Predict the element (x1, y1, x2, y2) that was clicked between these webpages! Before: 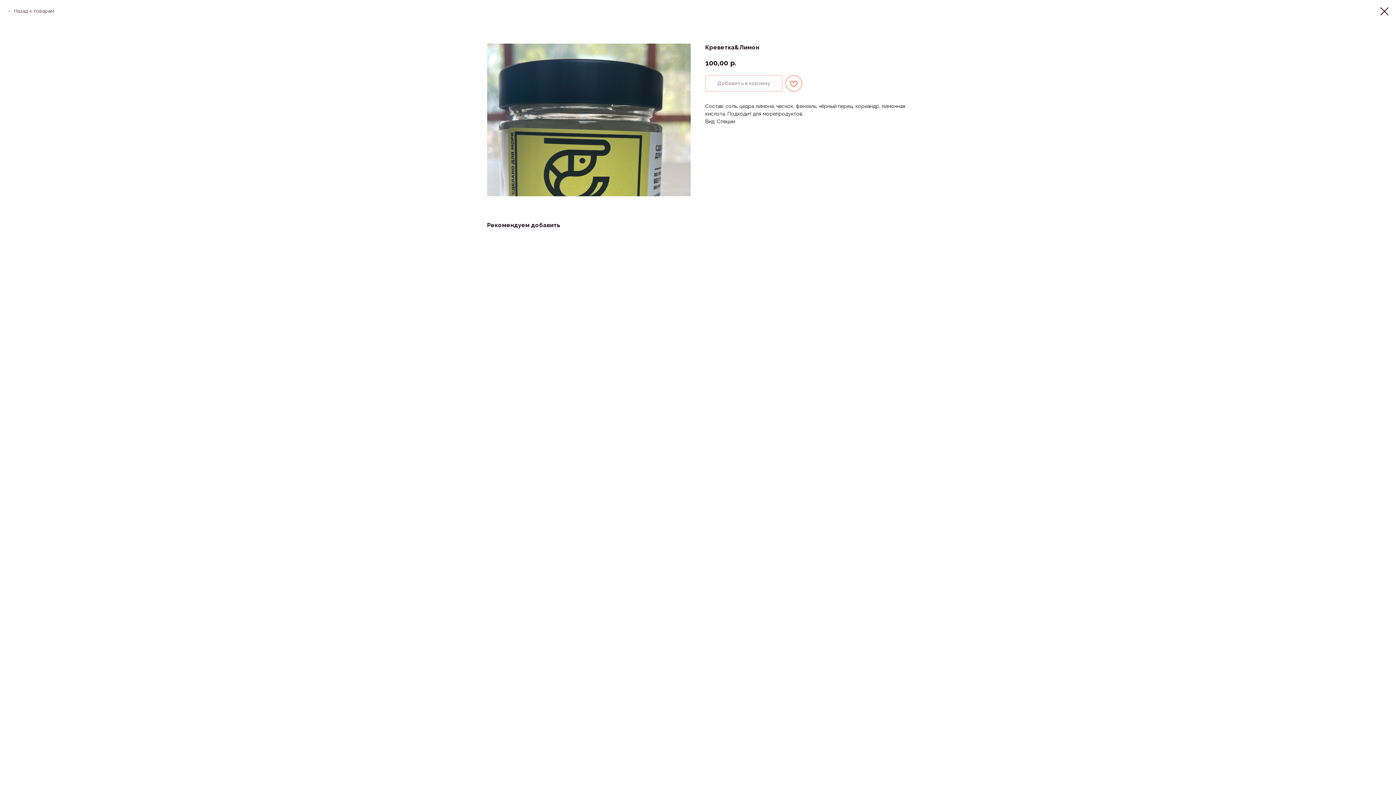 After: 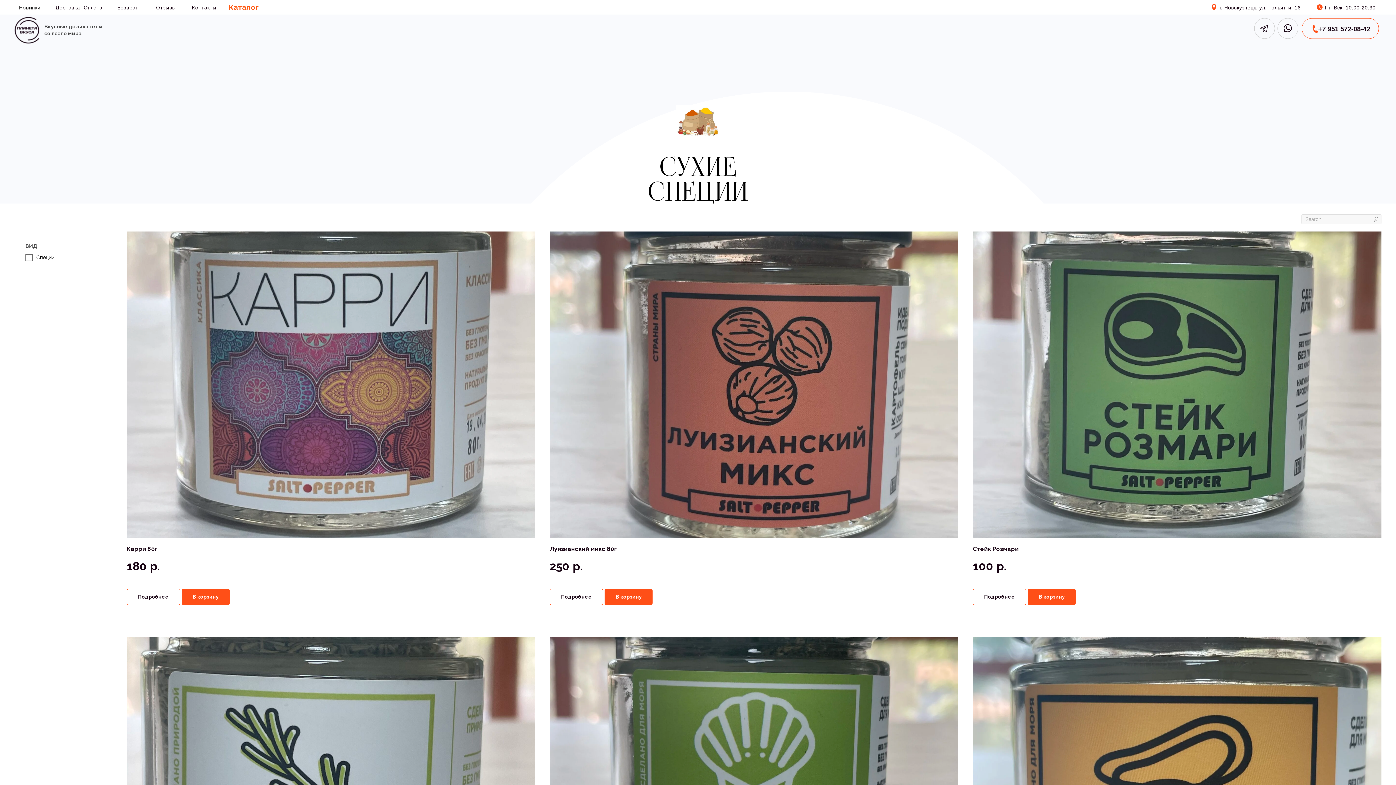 Action: bbox: (1380, 7, 1389, 15)